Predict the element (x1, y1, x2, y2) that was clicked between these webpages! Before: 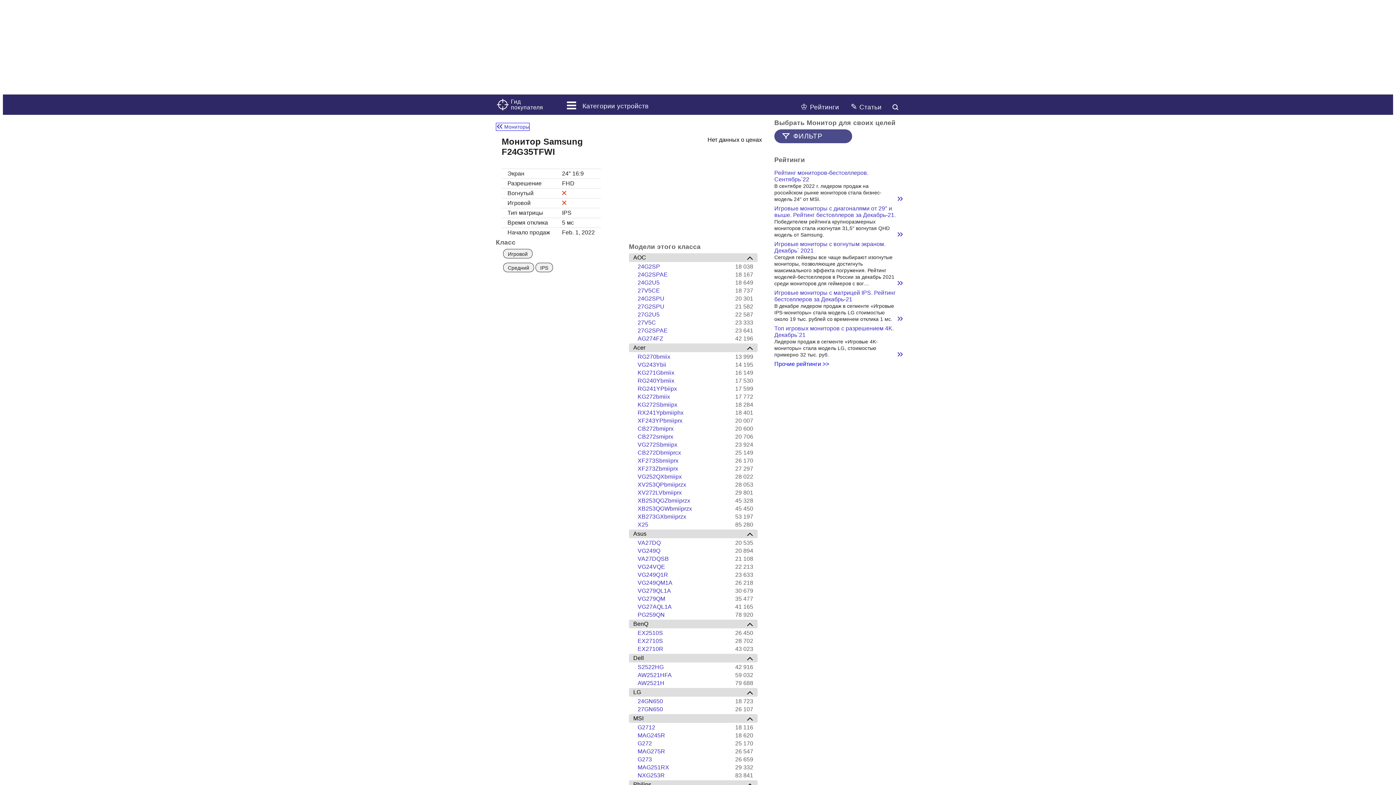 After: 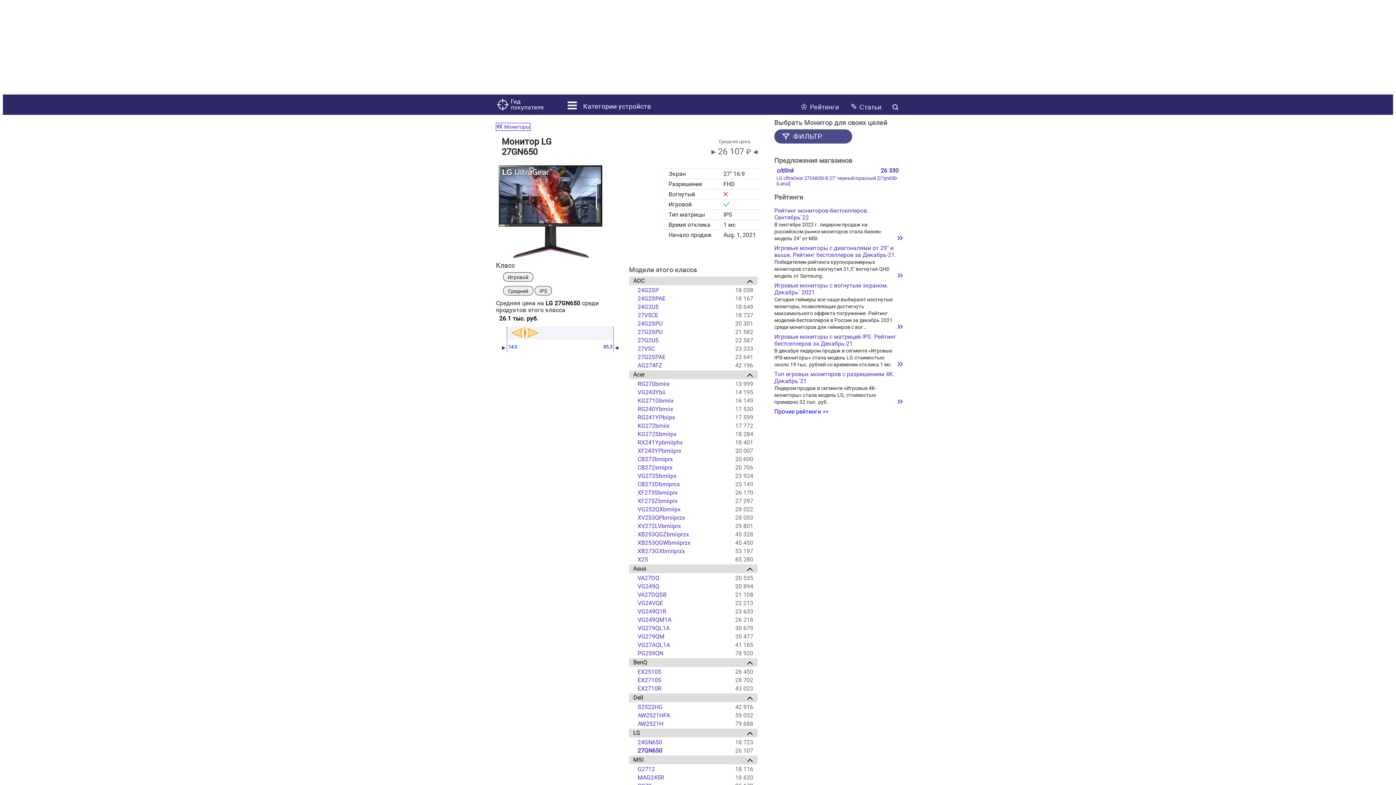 Action: label: 27GN650 bbox: (637, 706, 663, 713)